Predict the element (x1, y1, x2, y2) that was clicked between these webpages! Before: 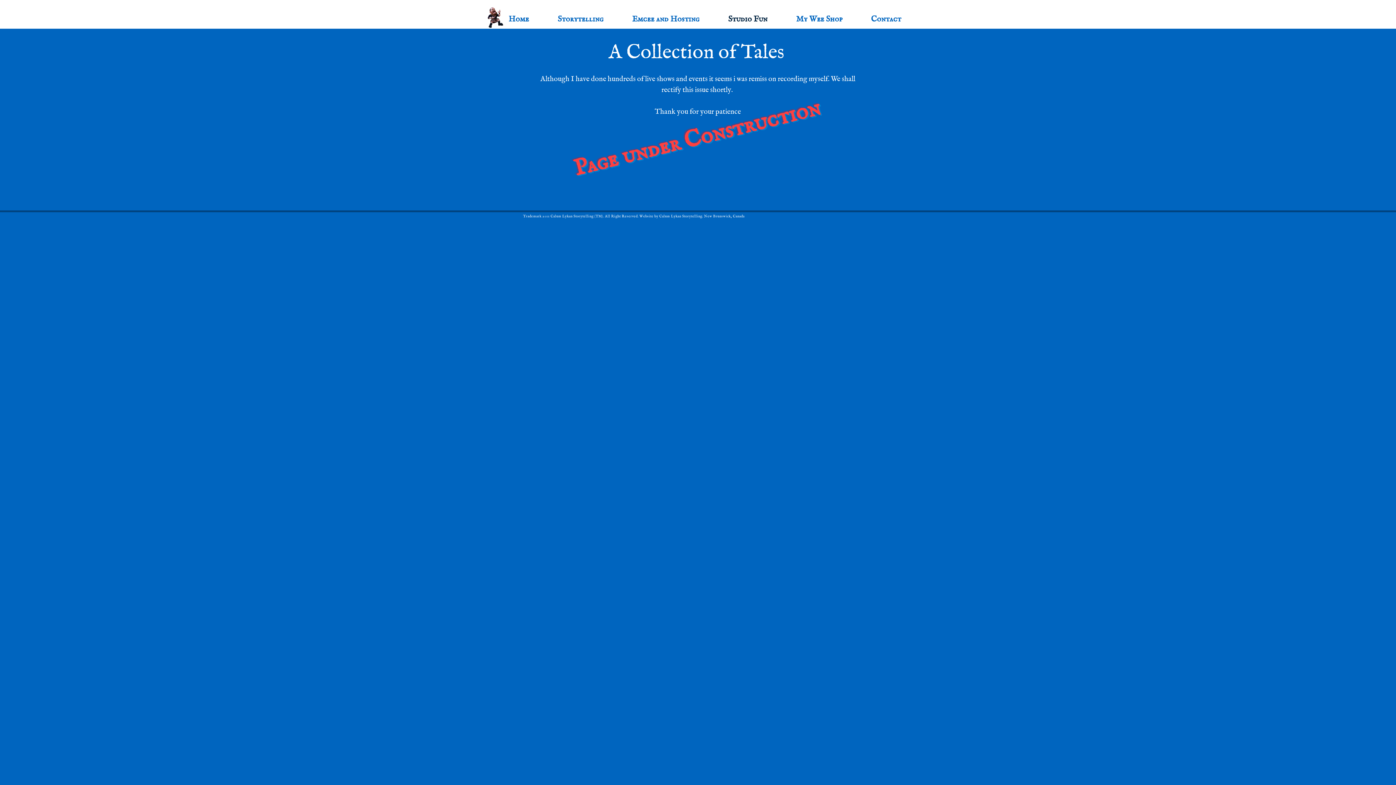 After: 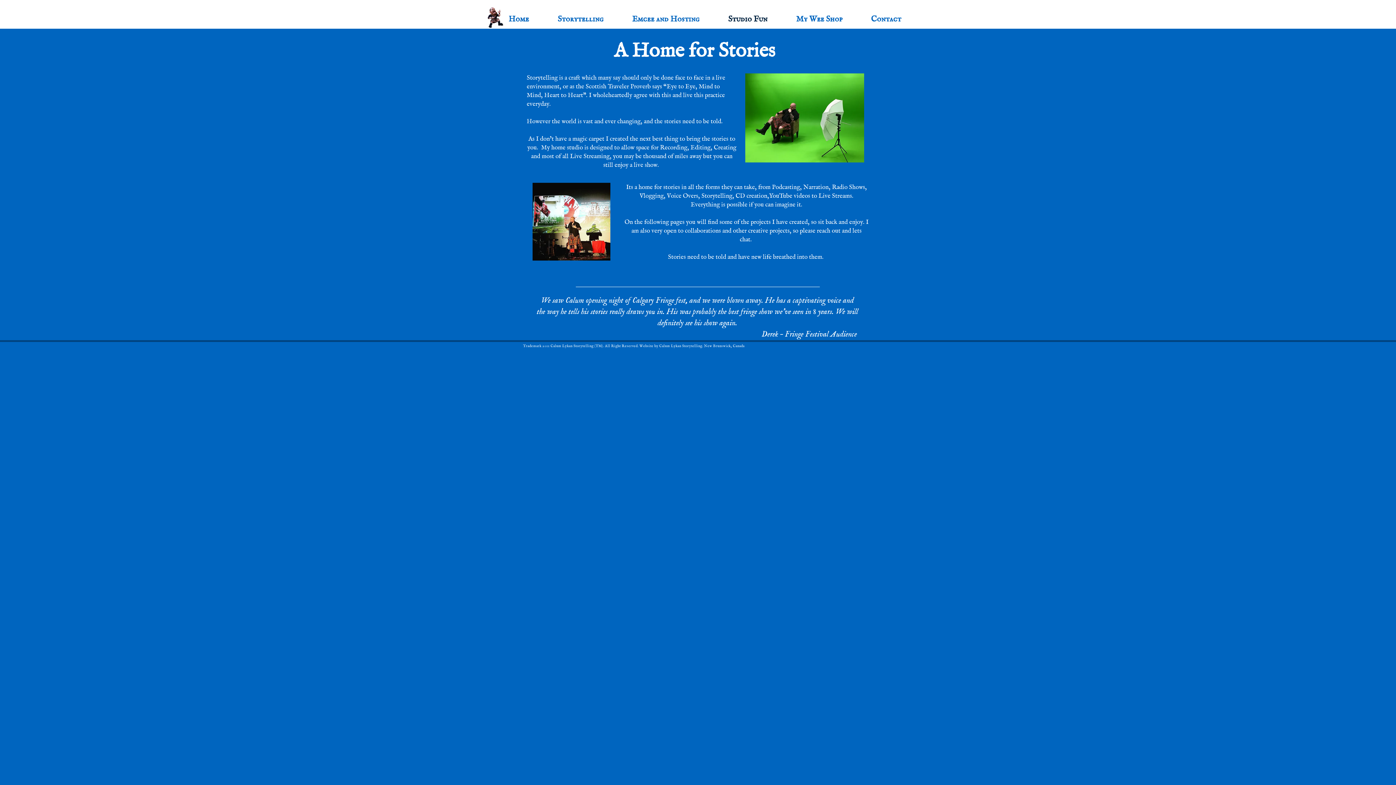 Action: bbox: (722, 13, 790, 24) label: Studio Fun